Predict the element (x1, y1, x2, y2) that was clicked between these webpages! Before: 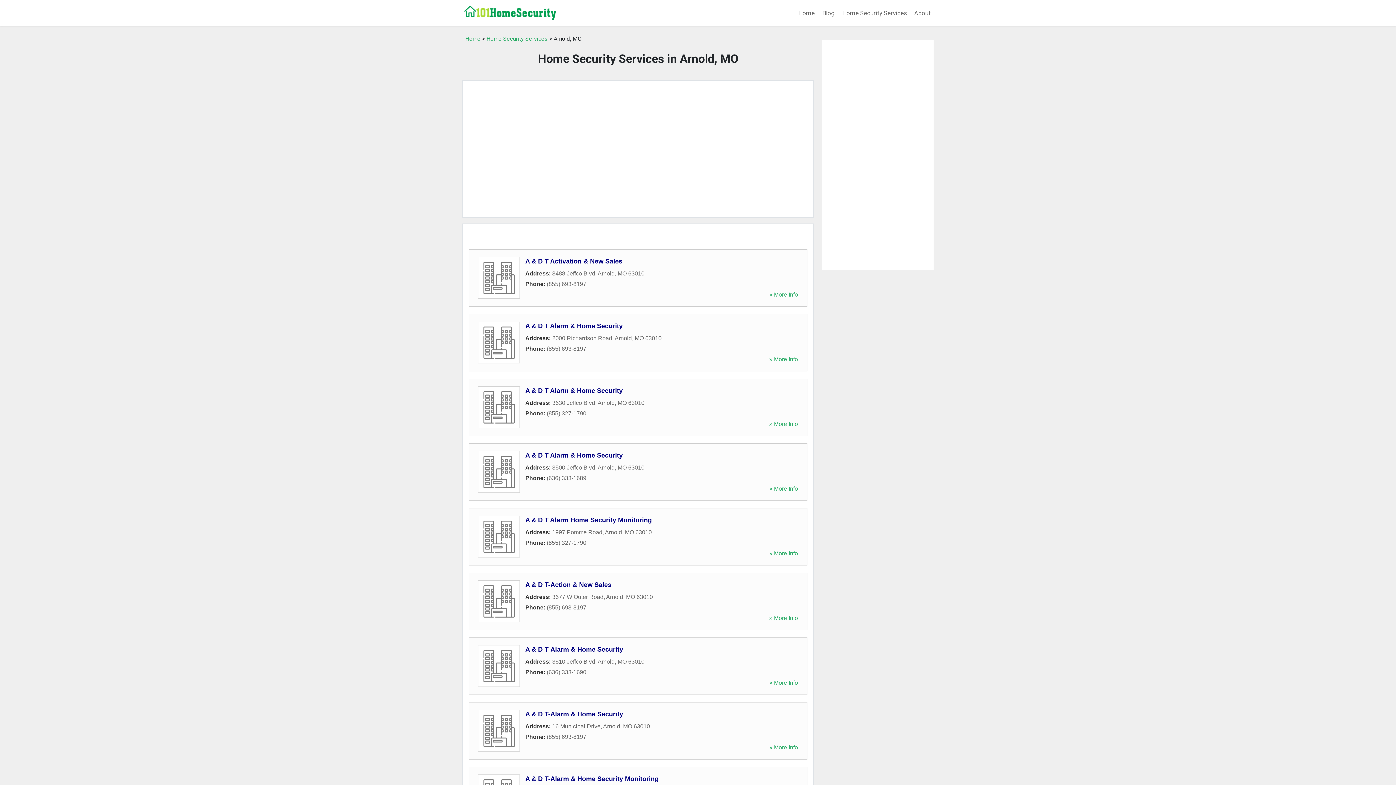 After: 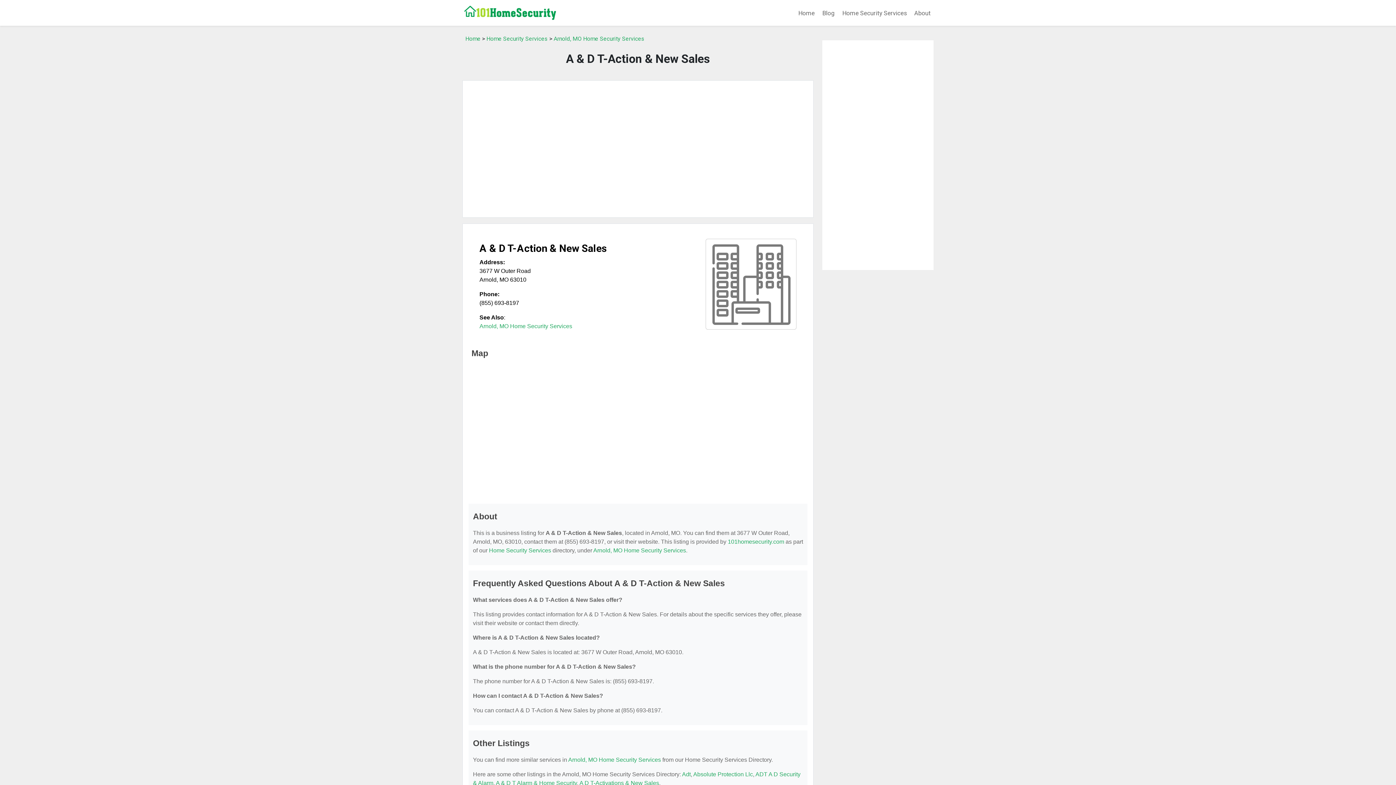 Action: label: A & D T-Action & New Sales bbox: (525, 581, 611, 588)